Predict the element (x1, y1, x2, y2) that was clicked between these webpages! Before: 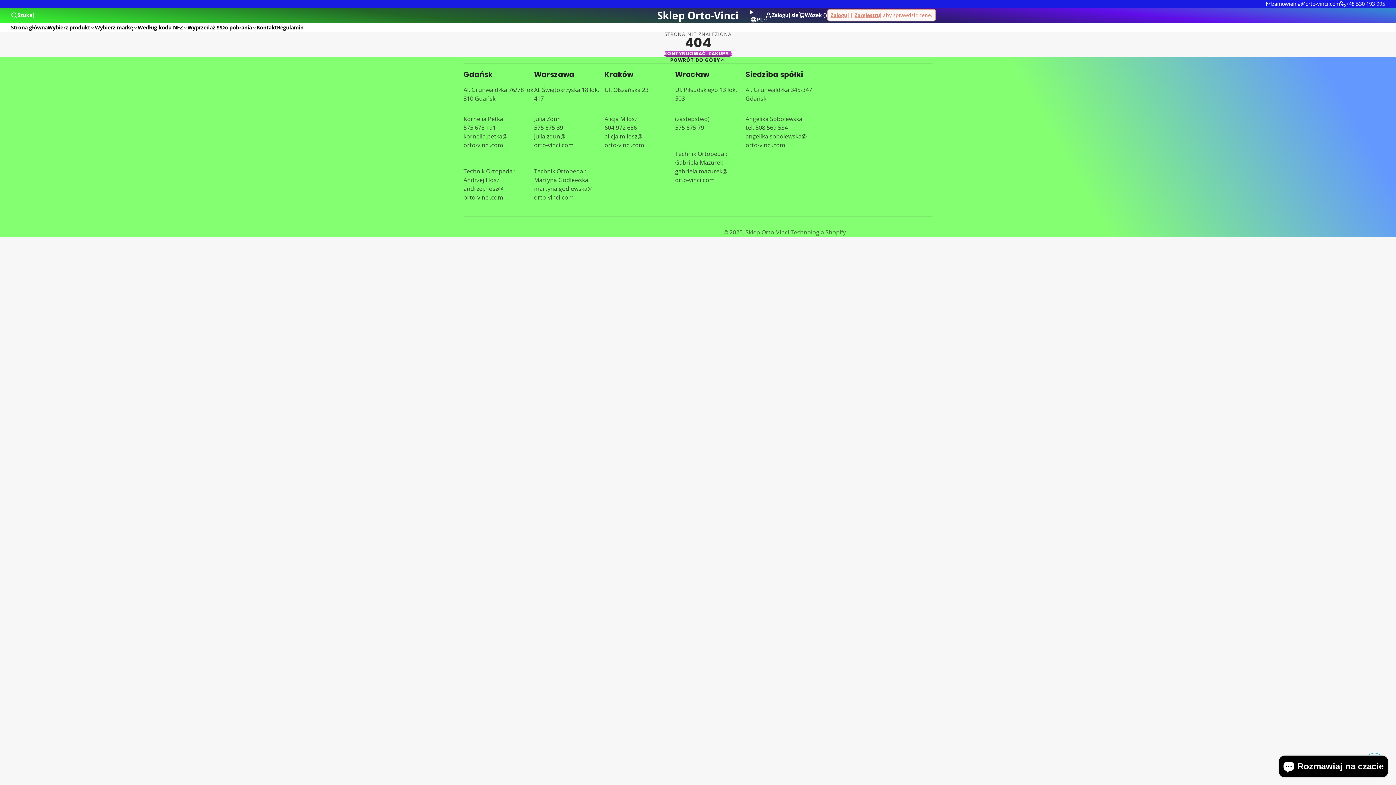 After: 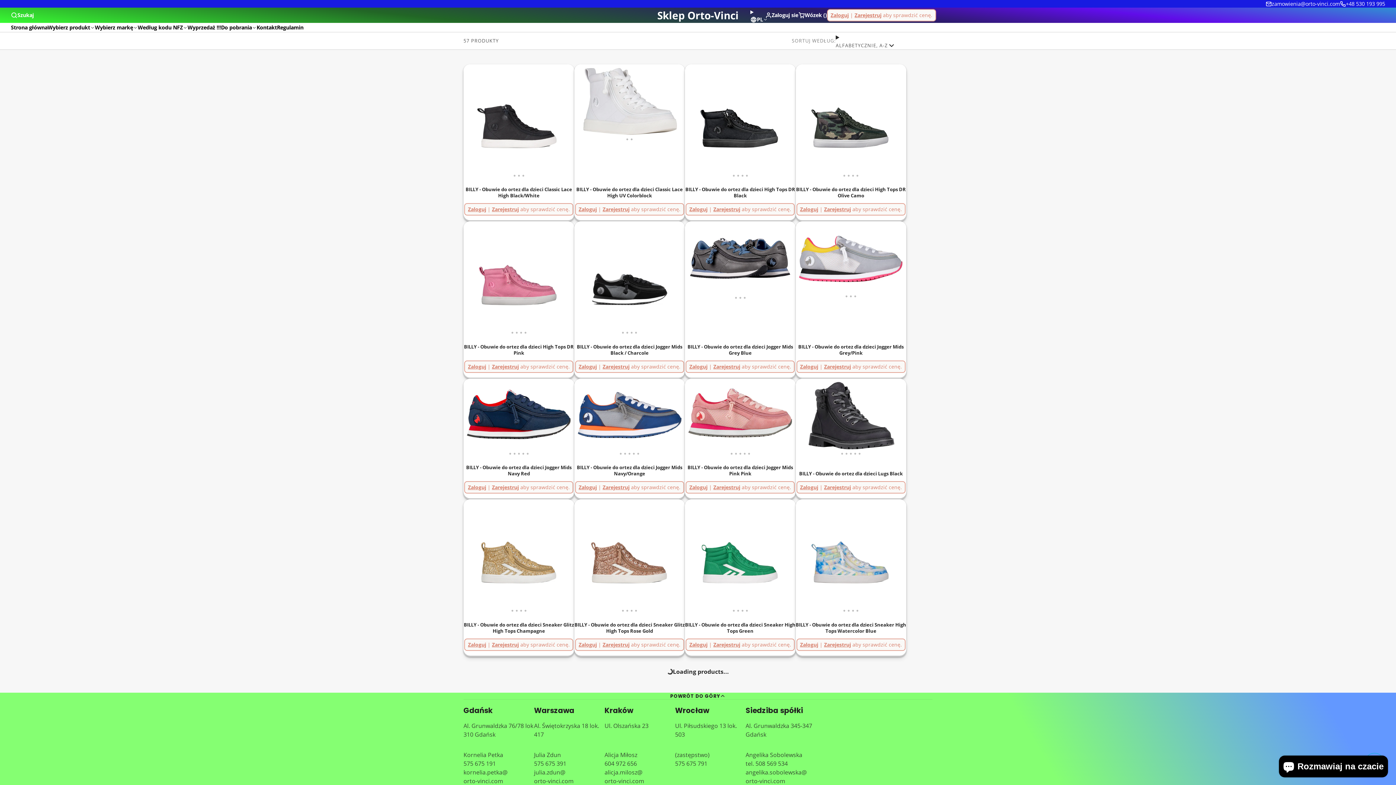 Action: bbox: (187, 22, 221, 32) label: Wyprzedaż !!!